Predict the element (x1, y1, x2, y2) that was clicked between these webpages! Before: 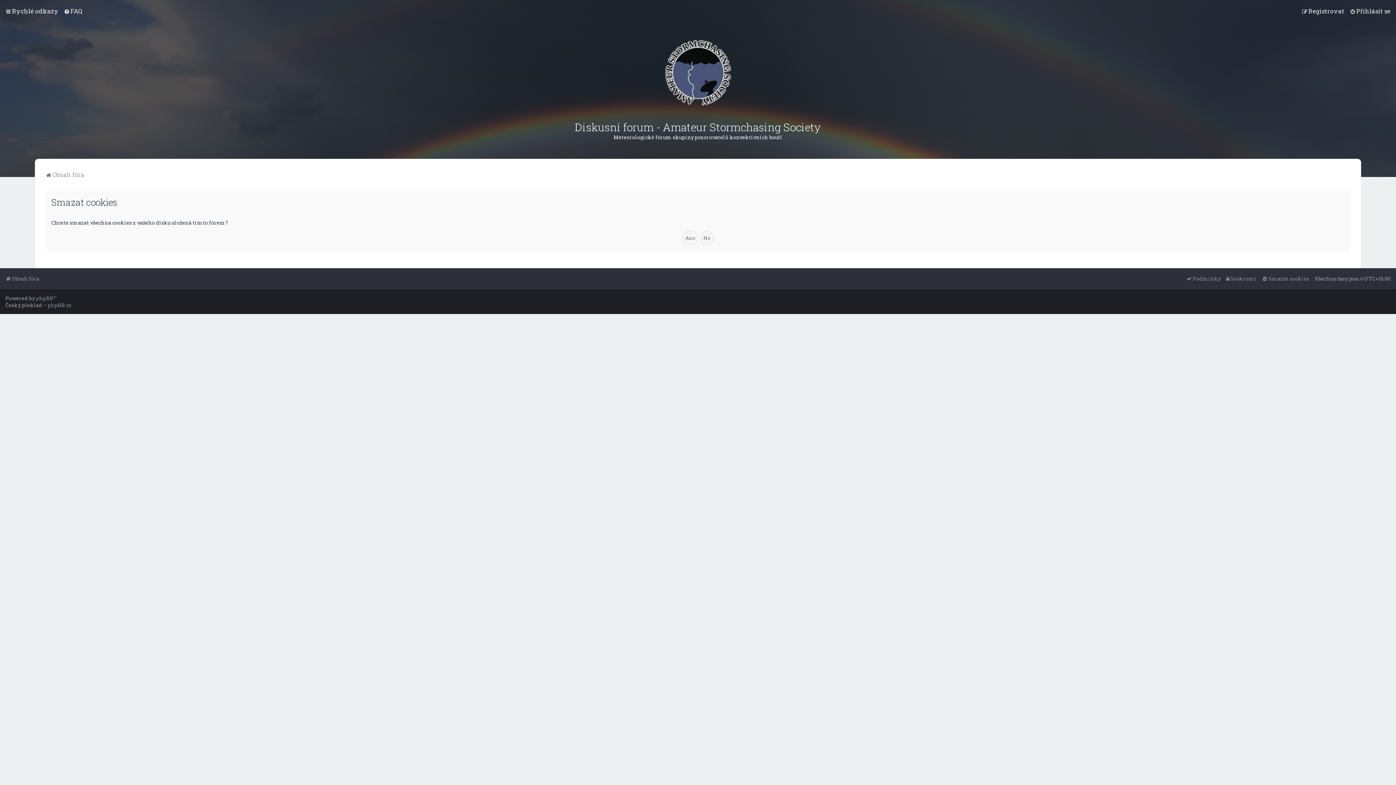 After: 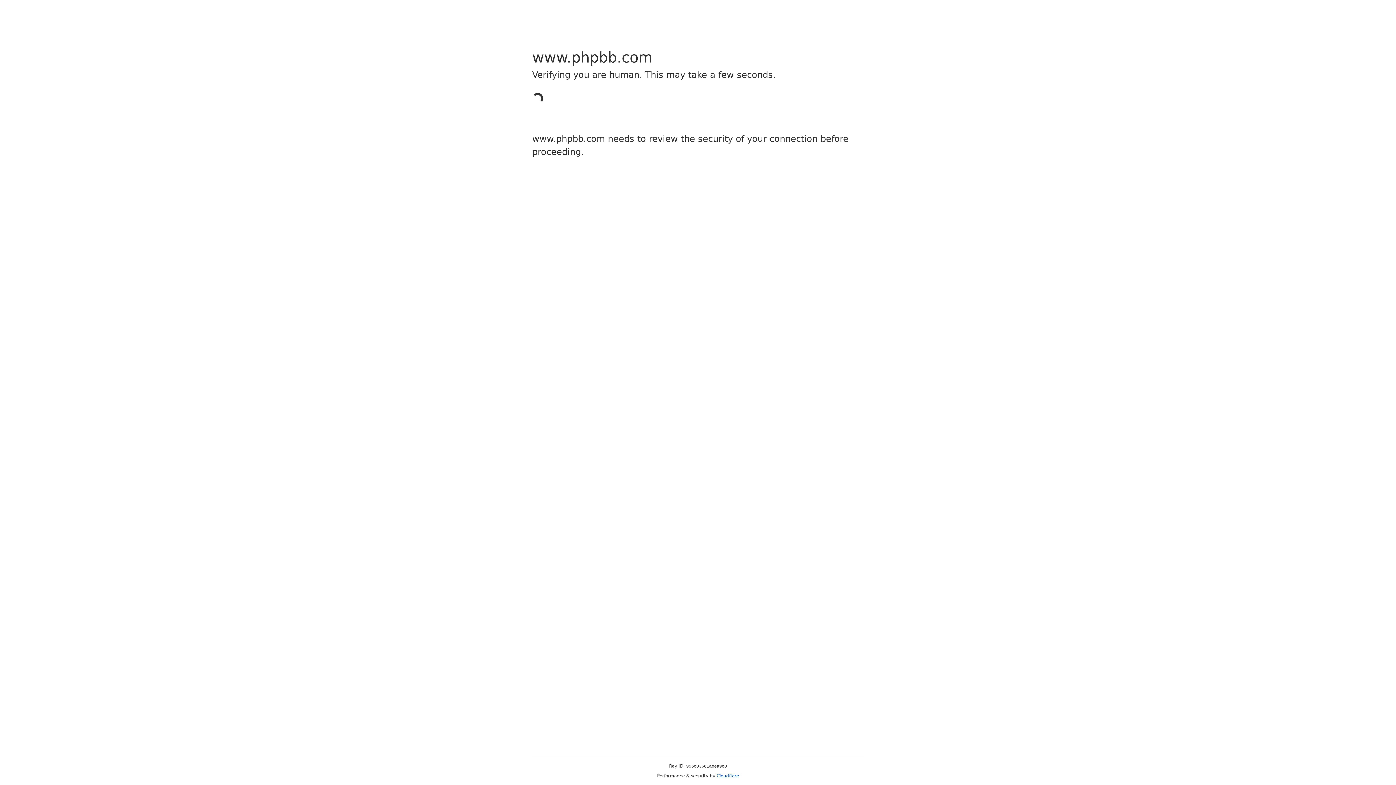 Action: label: phpBB bbox: (36, 294, 53, 301)